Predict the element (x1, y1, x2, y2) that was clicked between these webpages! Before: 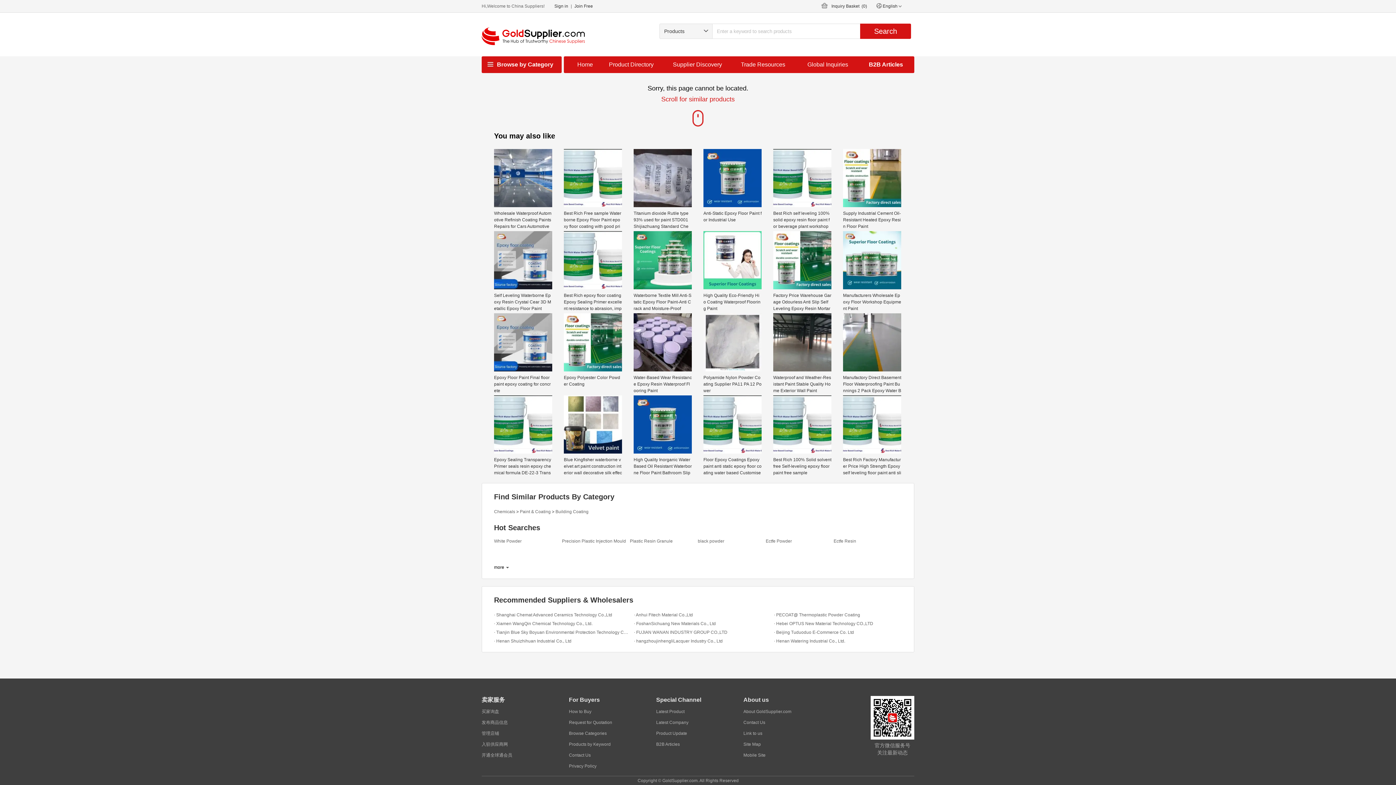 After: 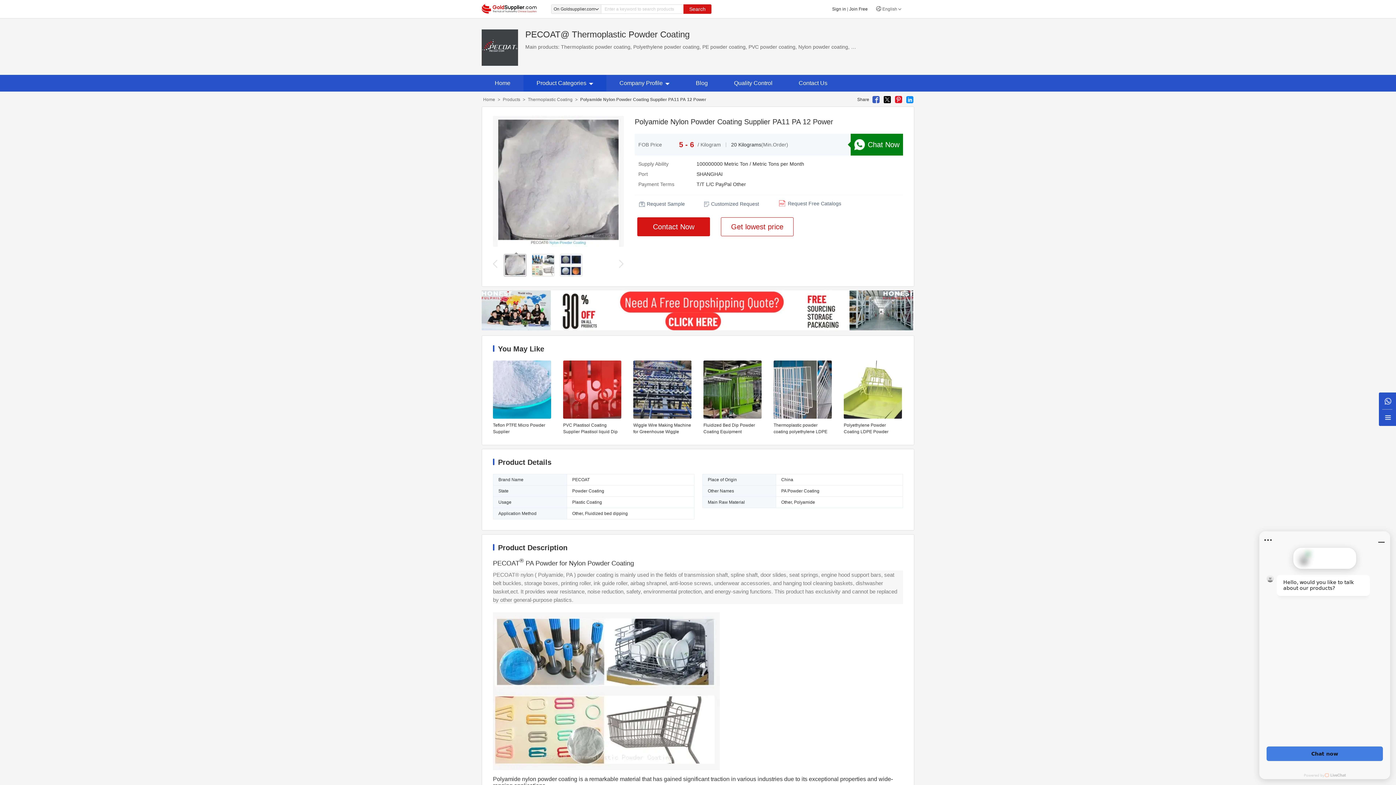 Action: bbox: (703, 313, 761, 395) label: Polyamide Nylon Powder Coating Supplier PA11 PA 12 Power